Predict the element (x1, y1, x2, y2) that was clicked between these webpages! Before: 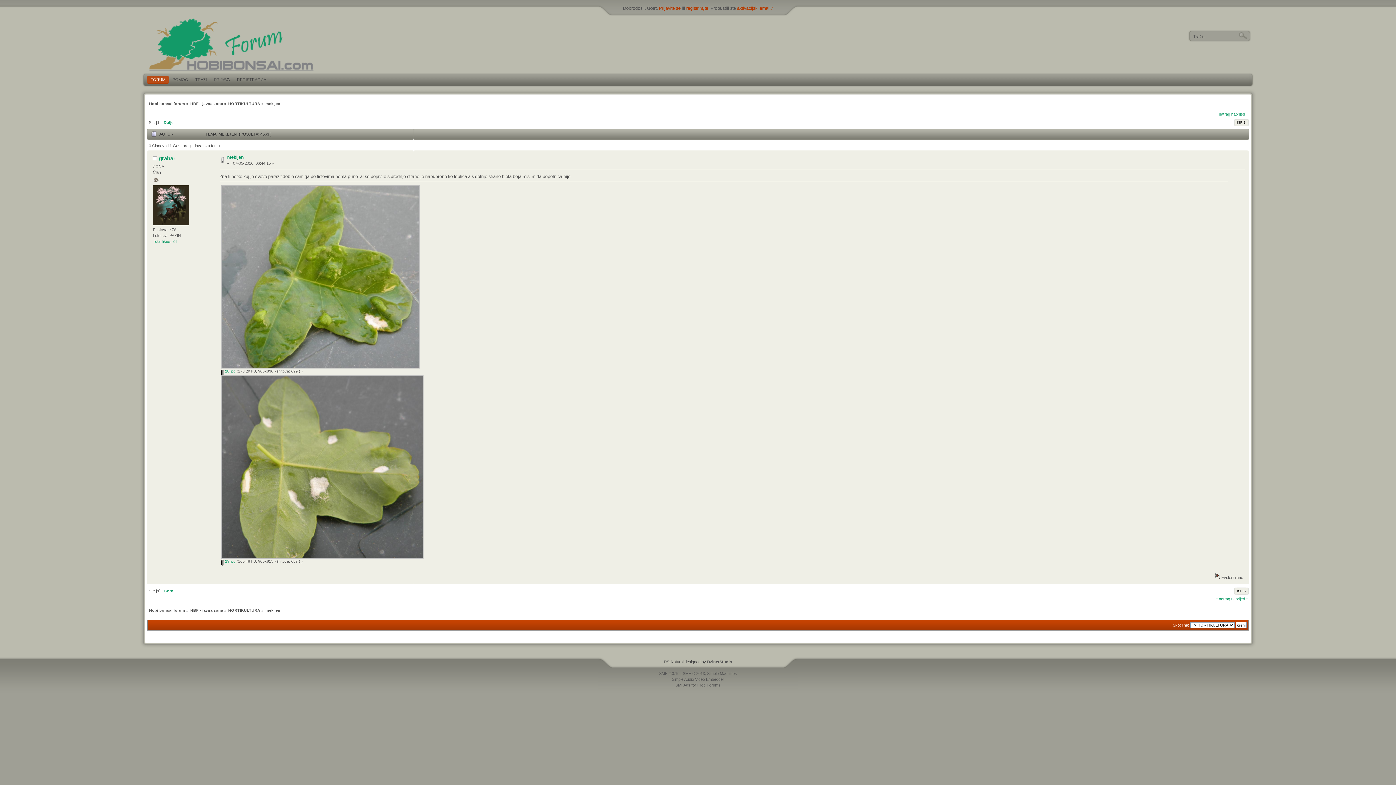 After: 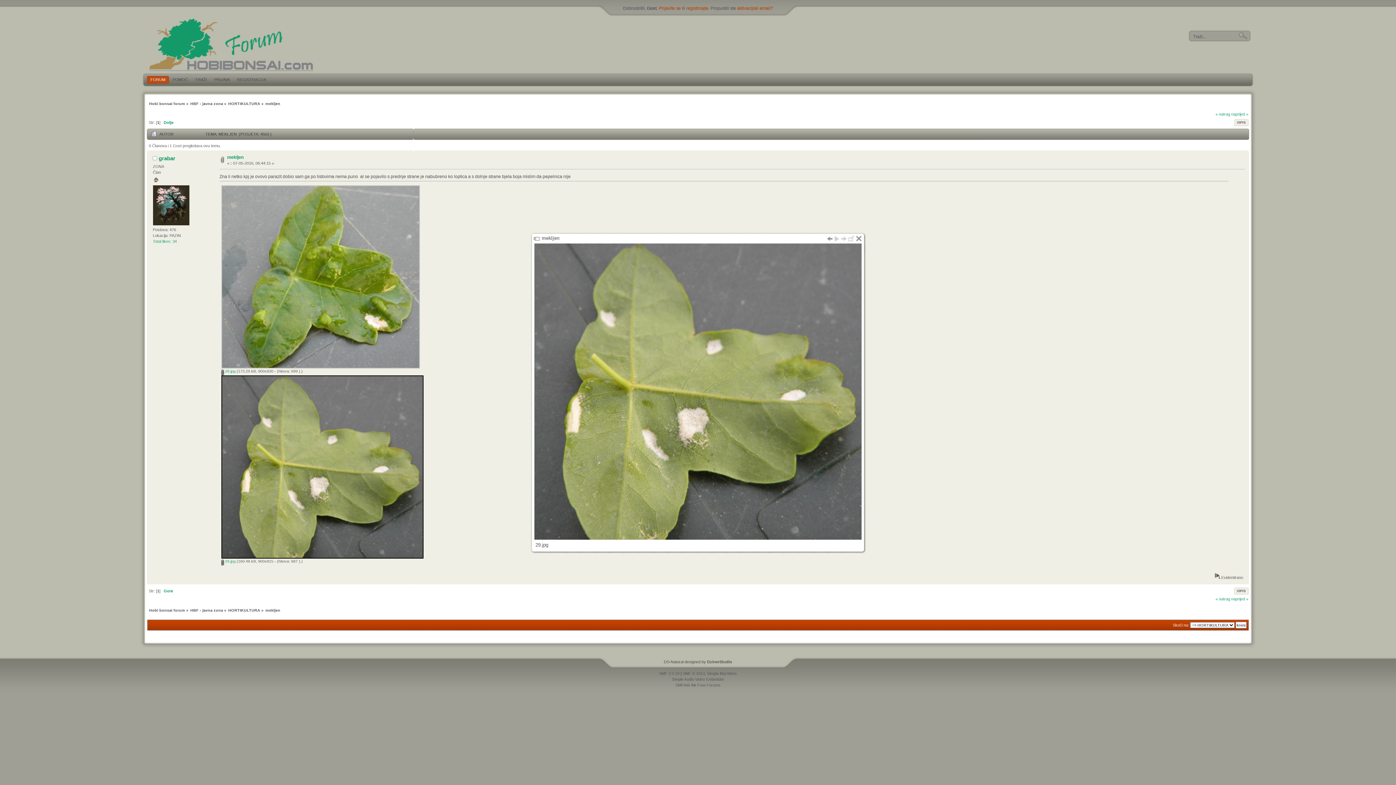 Action: bbox: (221, 555, 423, 559)